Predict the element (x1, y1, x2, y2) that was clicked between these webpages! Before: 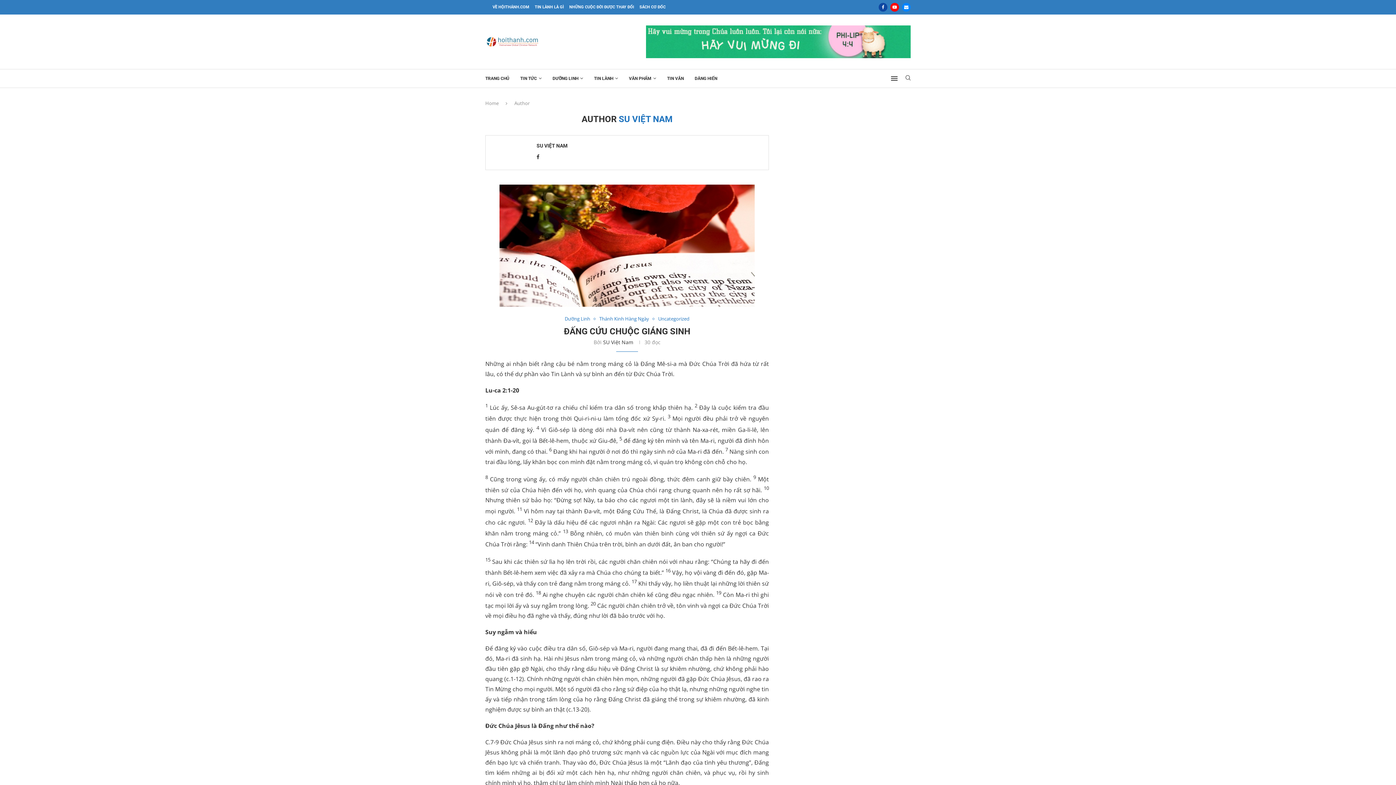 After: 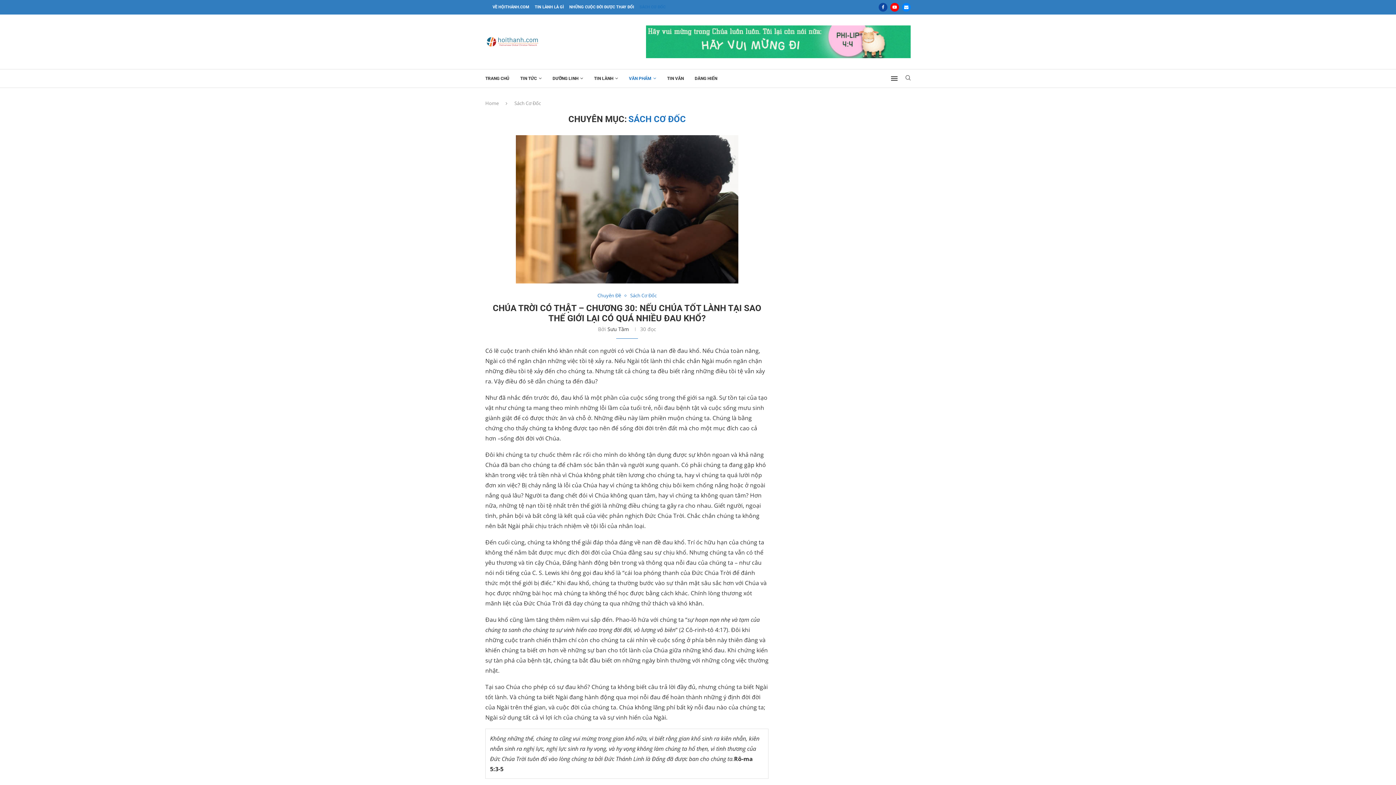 Action: bbox: (639, 1, 665, 12) label: SÁCH CƠ ĐỐC